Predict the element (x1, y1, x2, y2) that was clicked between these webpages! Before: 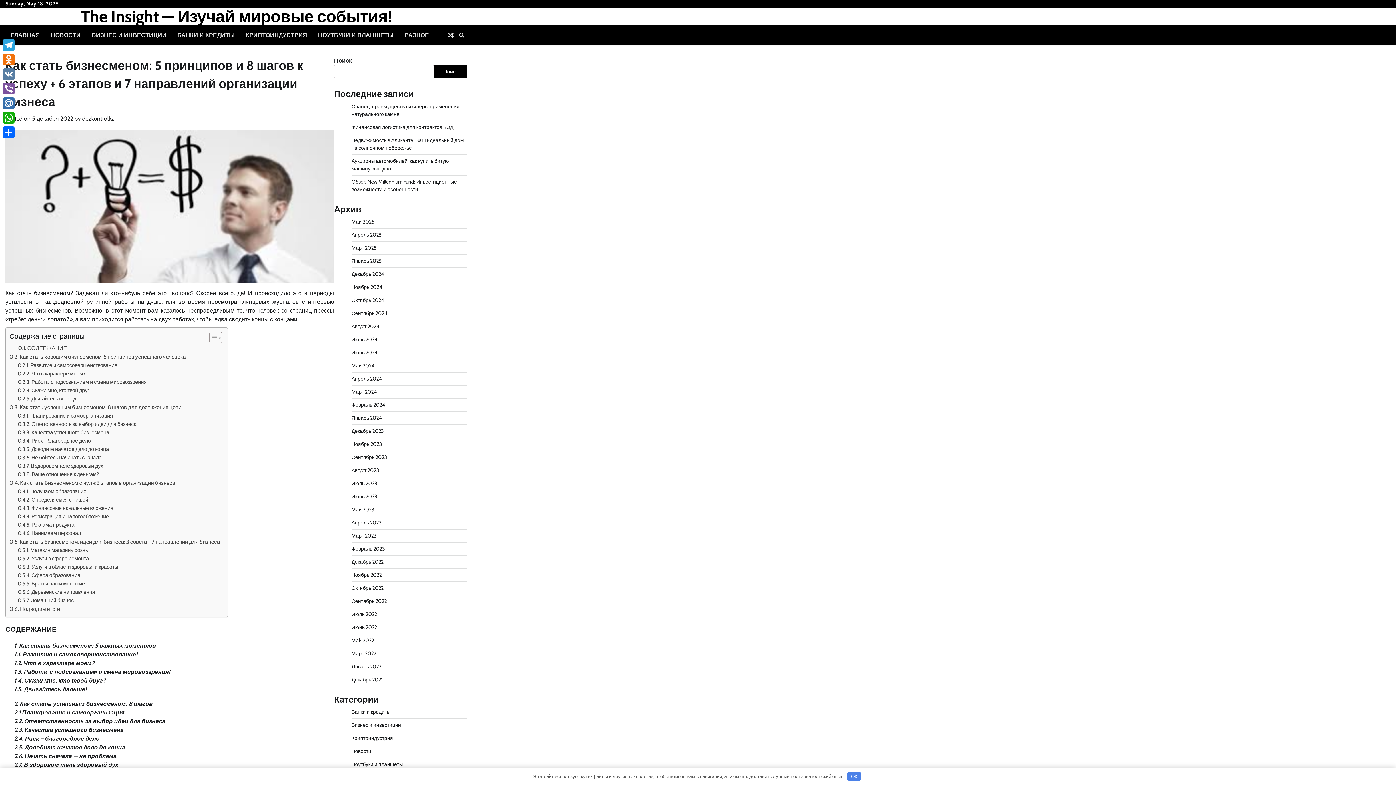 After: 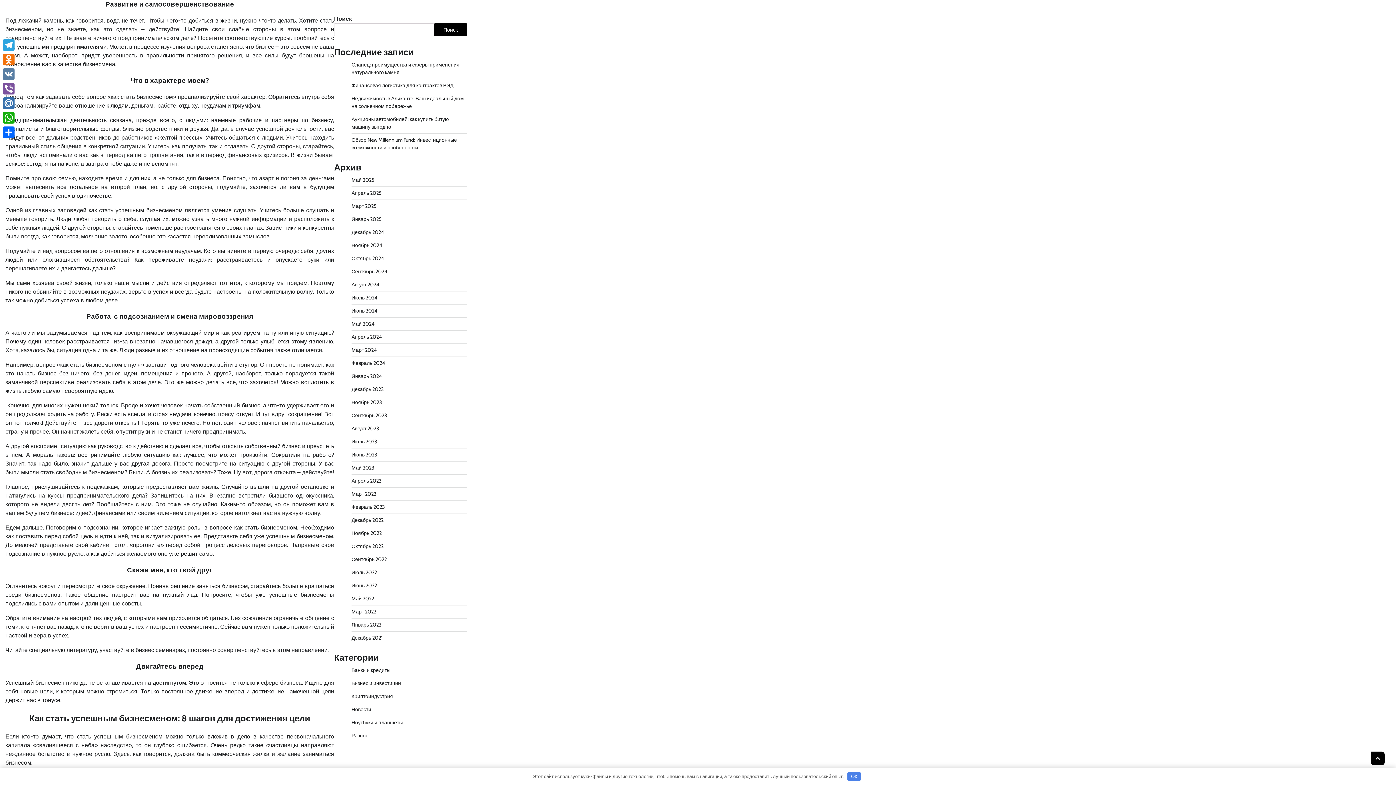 Action: bbox: (17, 361, 117, 369) label: Развитие и самосовершенствование